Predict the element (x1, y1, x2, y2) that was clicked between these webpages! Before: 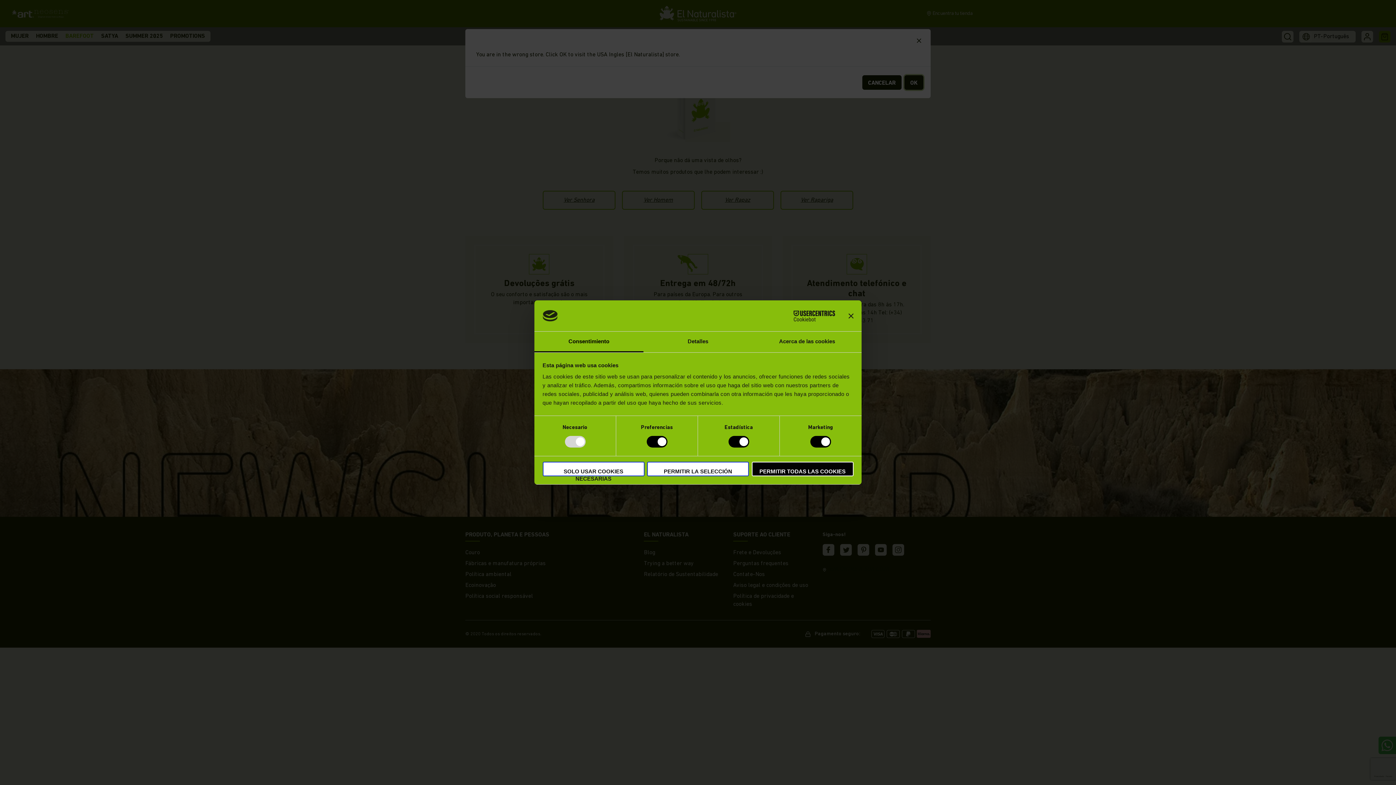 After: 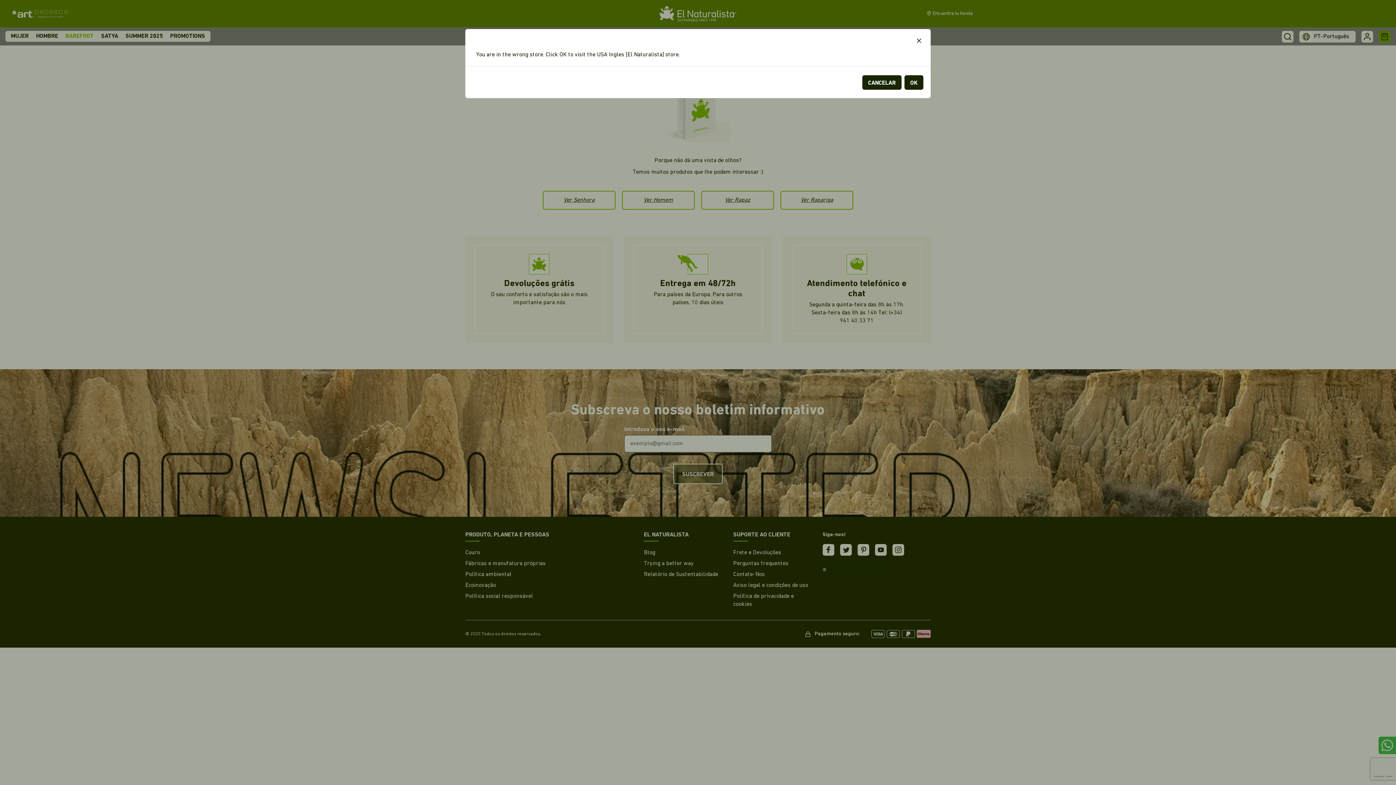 Action: bbox: (647, 461, 749, 476) label: PERMITIR LA SELECCIÓN